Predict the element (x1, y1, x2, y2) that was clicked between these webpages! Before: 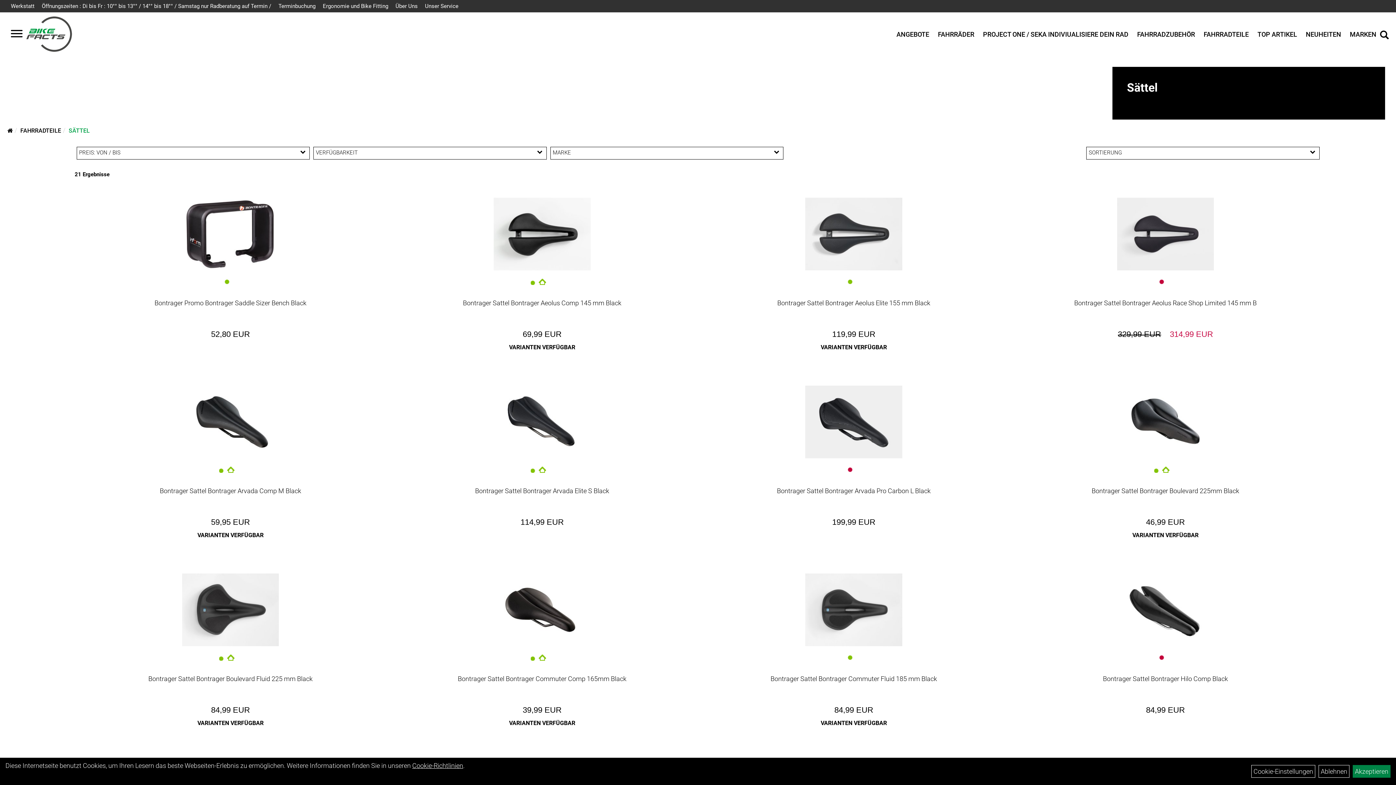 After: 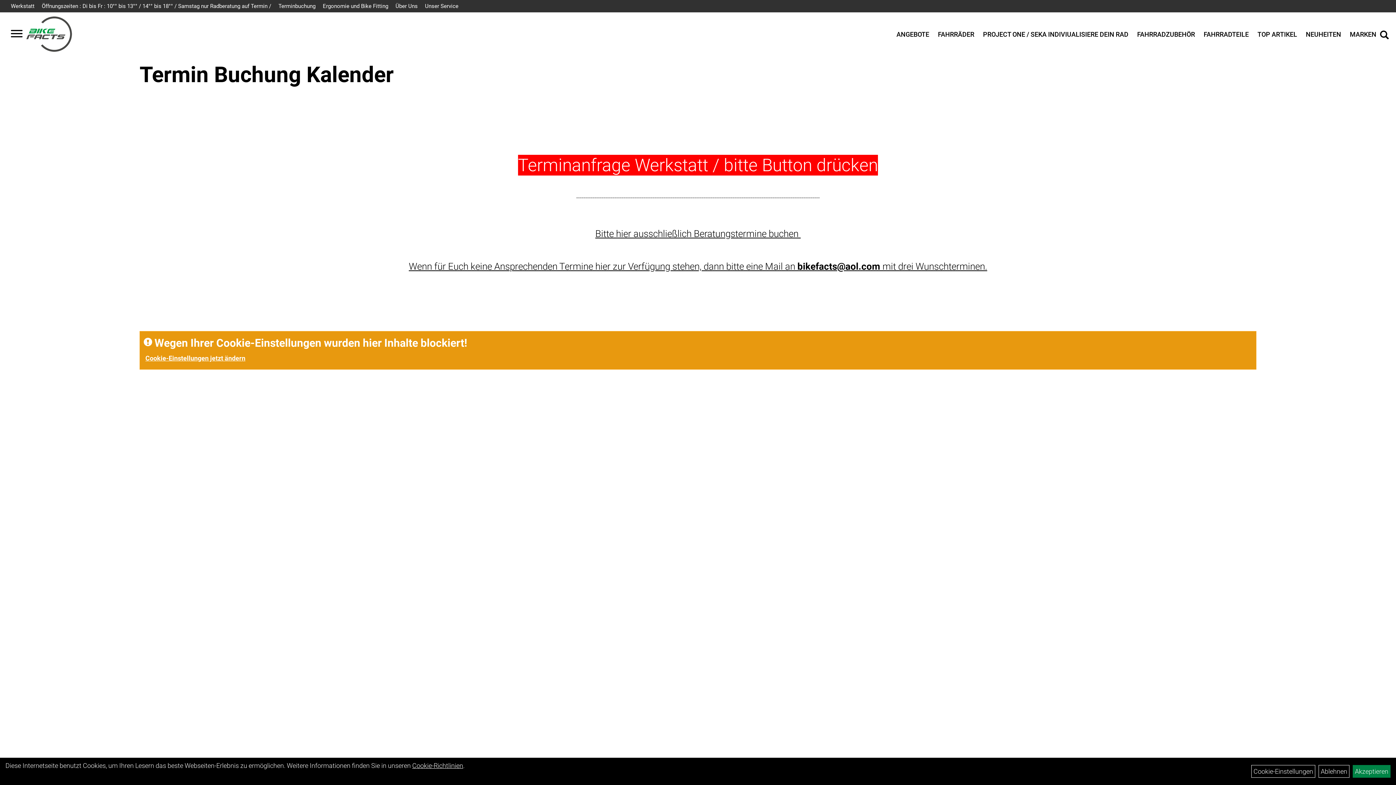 Action: label: Öffnungszeiten : Di bis Fr : 10°° bis 13°° / 14°° bis 18°° / Samstag nur Radberatung auf Termin / bbox: (38, 0, 274, 12)